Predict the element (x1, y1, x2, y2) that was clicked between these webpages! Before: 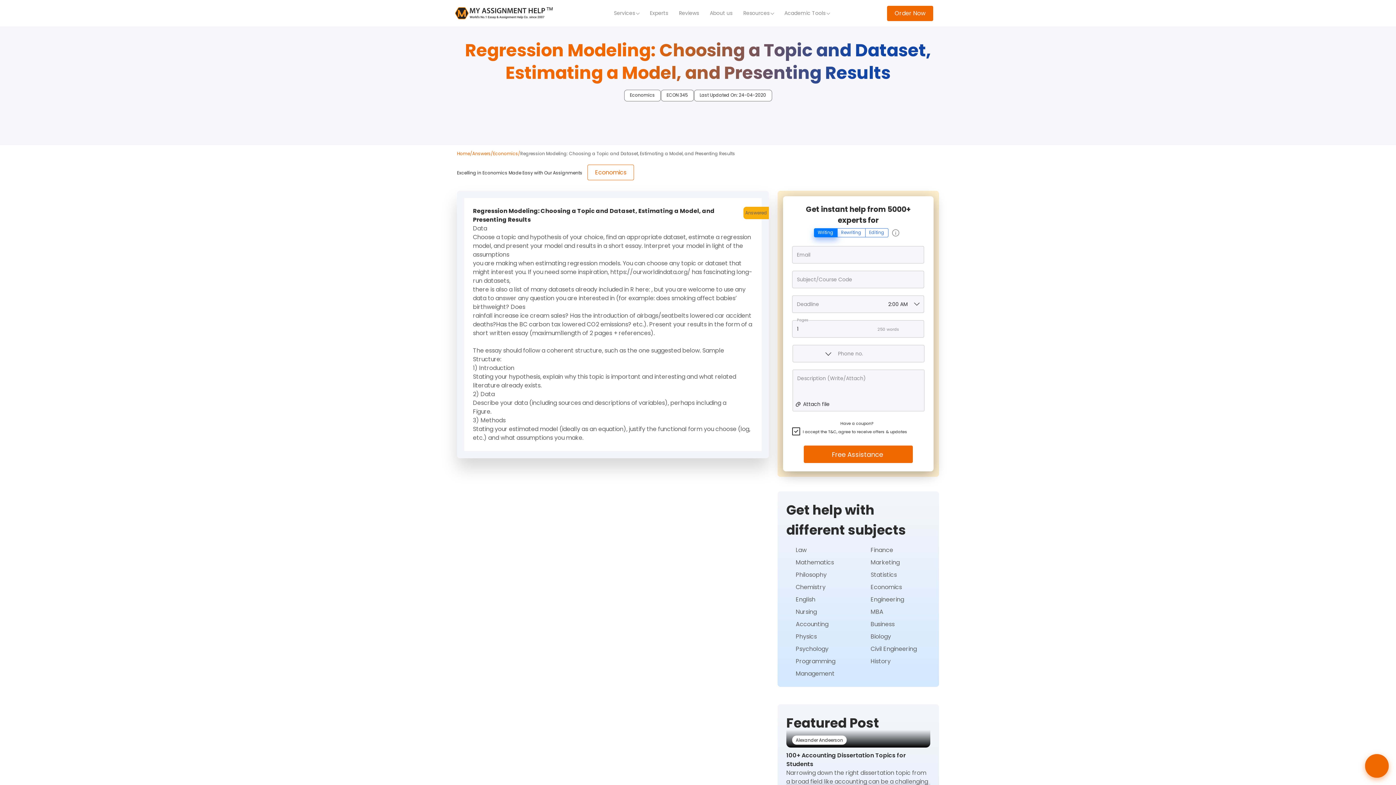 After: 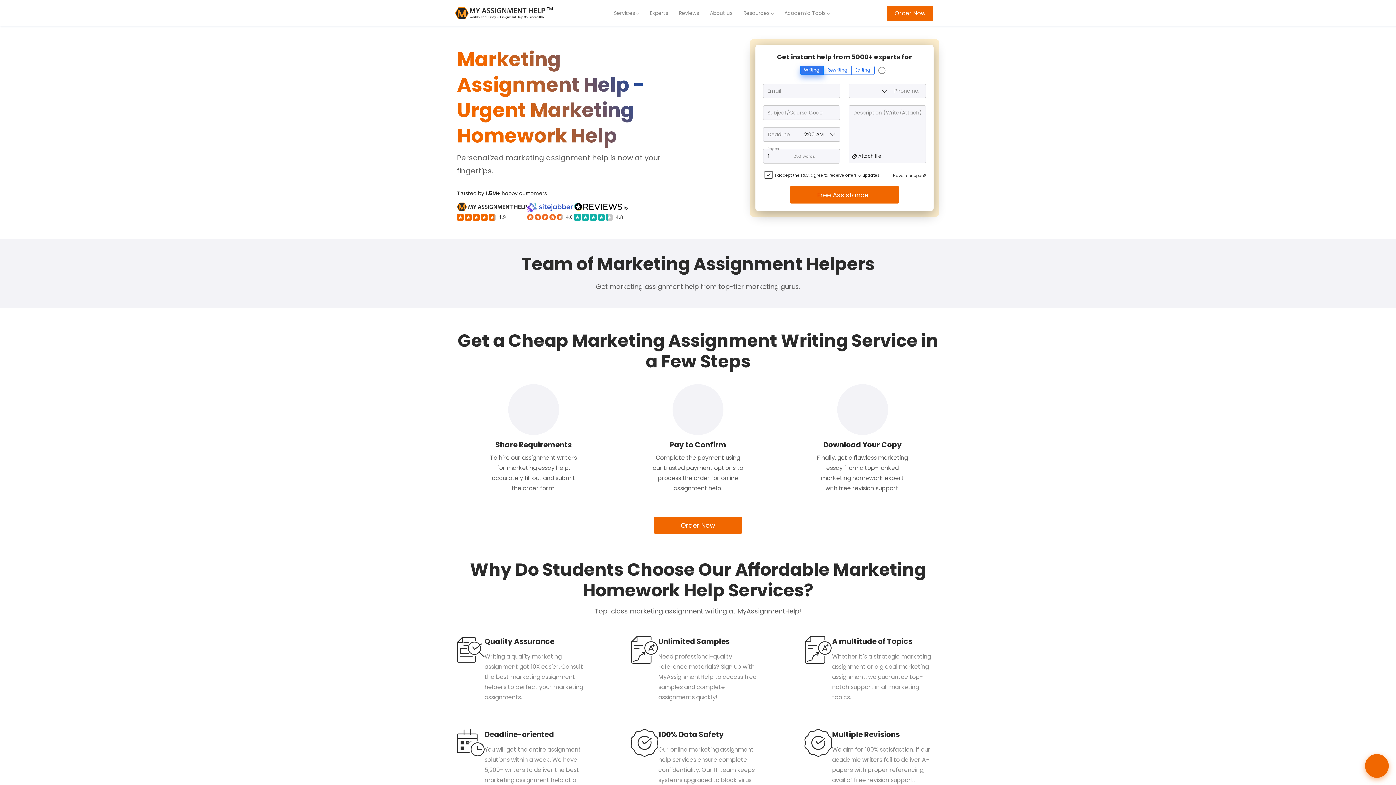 Action: label: Marketing bbox: (861, 558, 930, 567)